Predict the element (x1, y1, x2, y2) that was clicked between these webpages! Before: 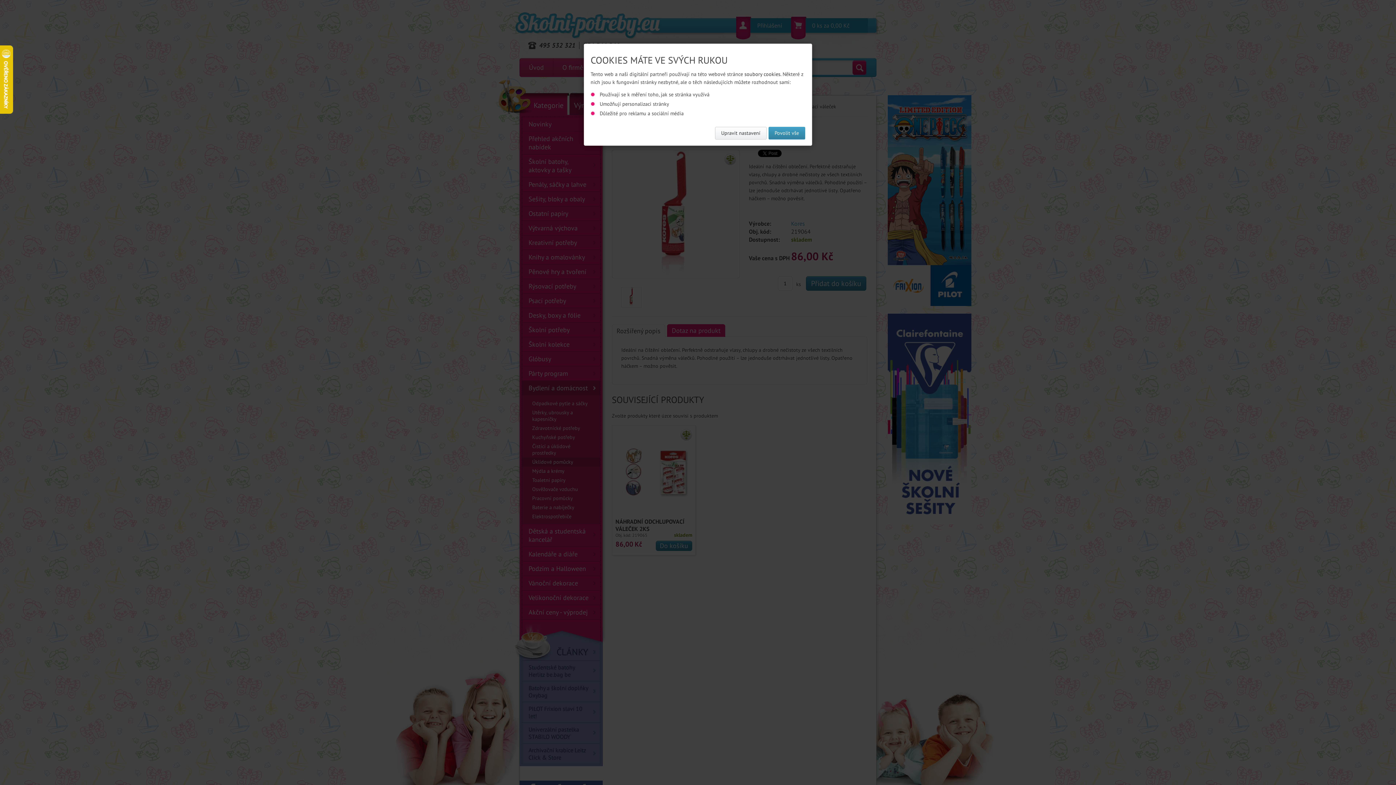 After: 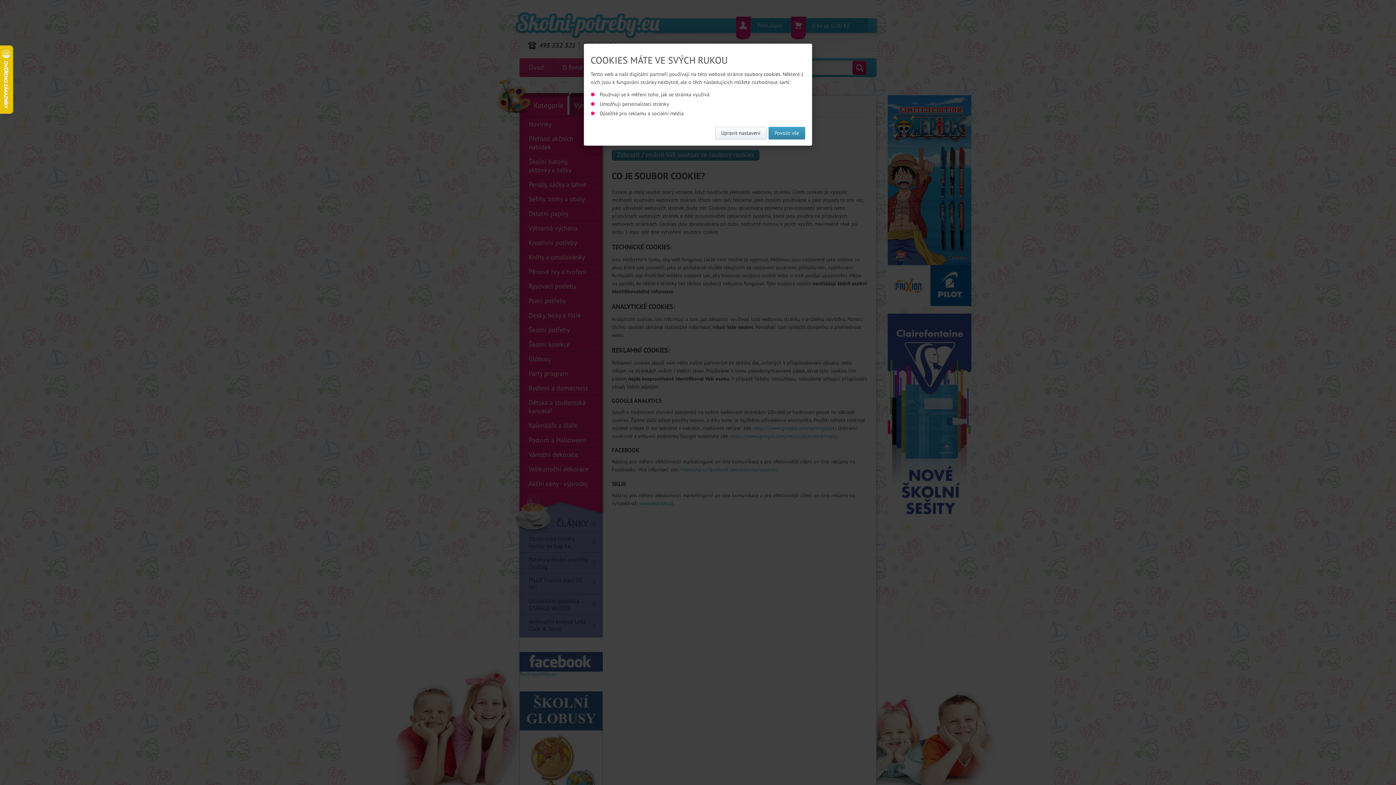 Action: bbox: (744, 70, 780, 77) label: soubory cookies